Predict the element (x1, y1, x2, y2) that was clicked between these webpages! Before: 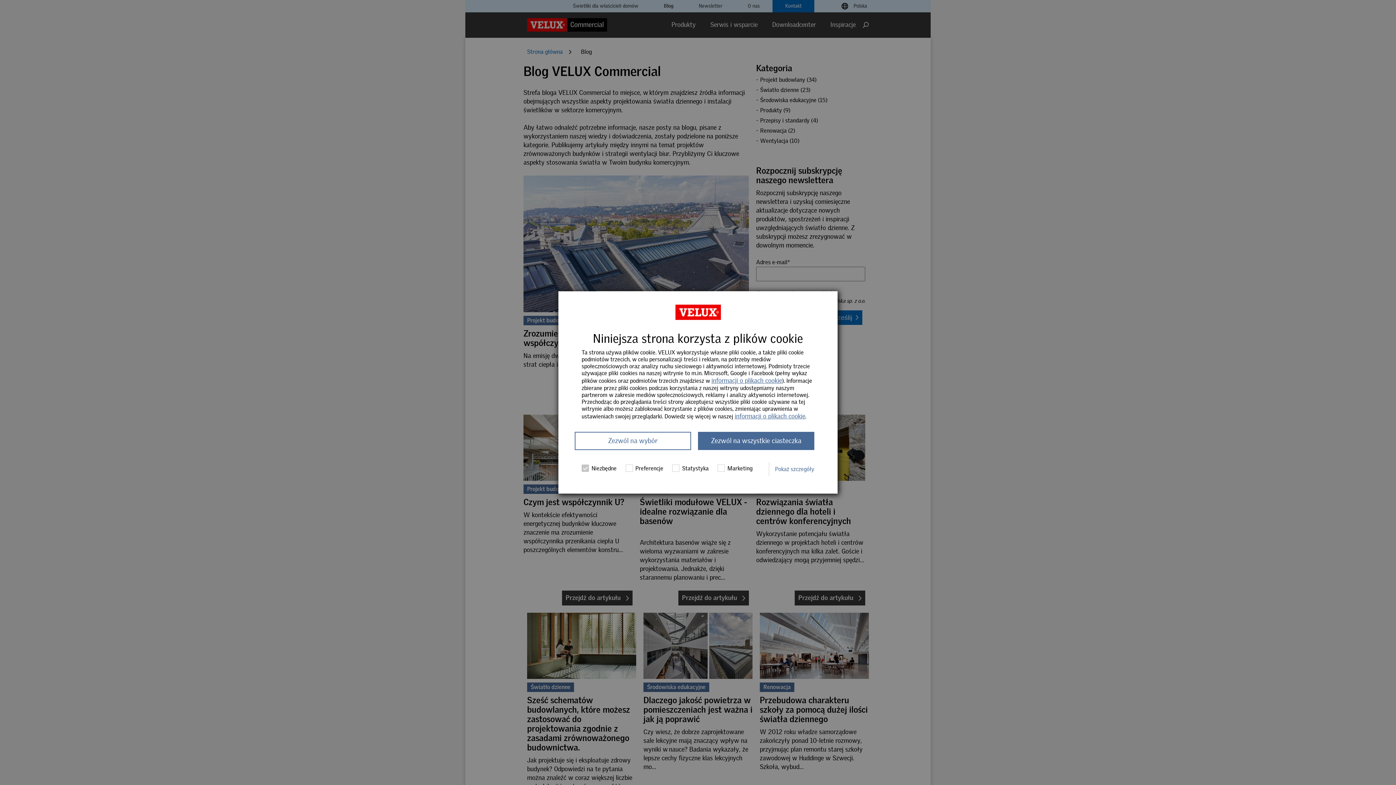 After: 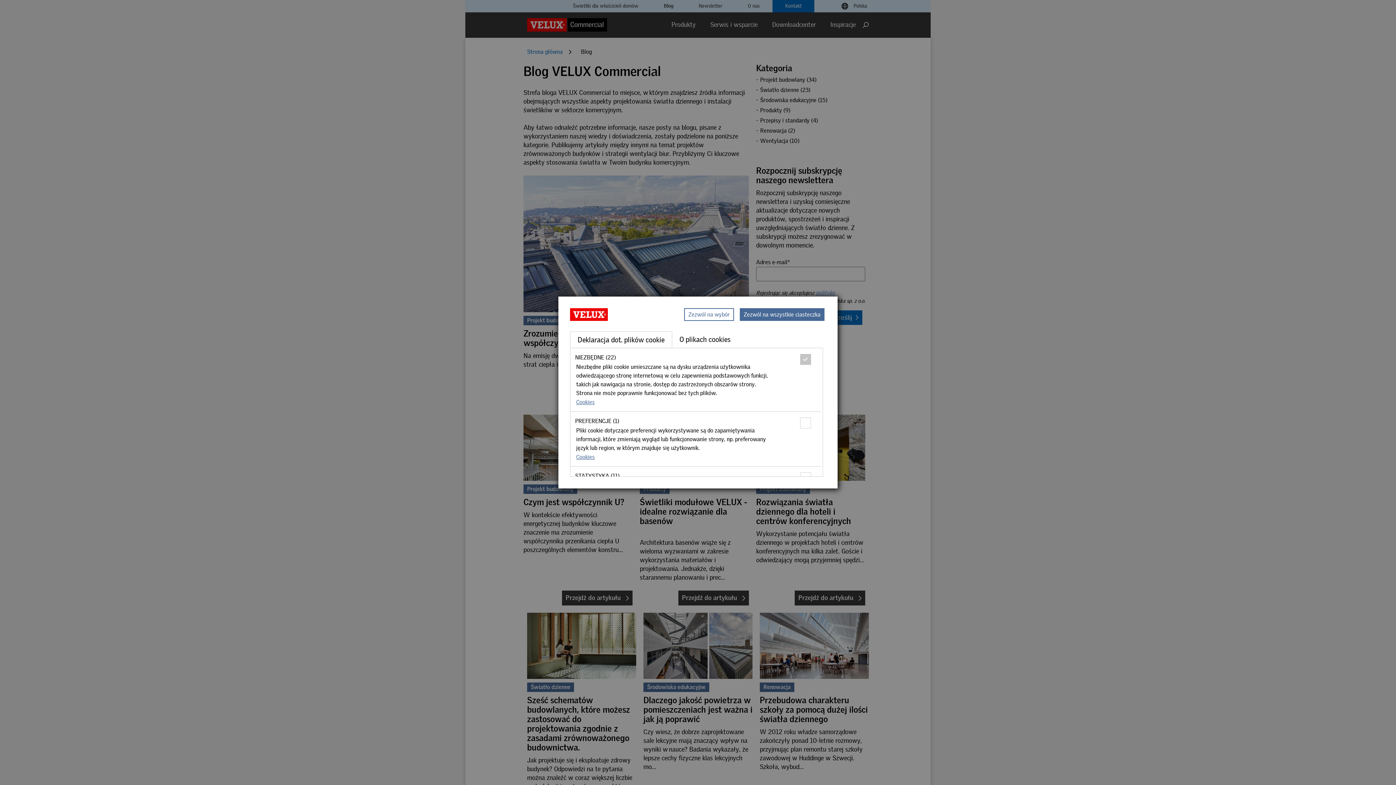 Action: label: Pokaż szczegóły bbox: (775, 465, 814, 473)